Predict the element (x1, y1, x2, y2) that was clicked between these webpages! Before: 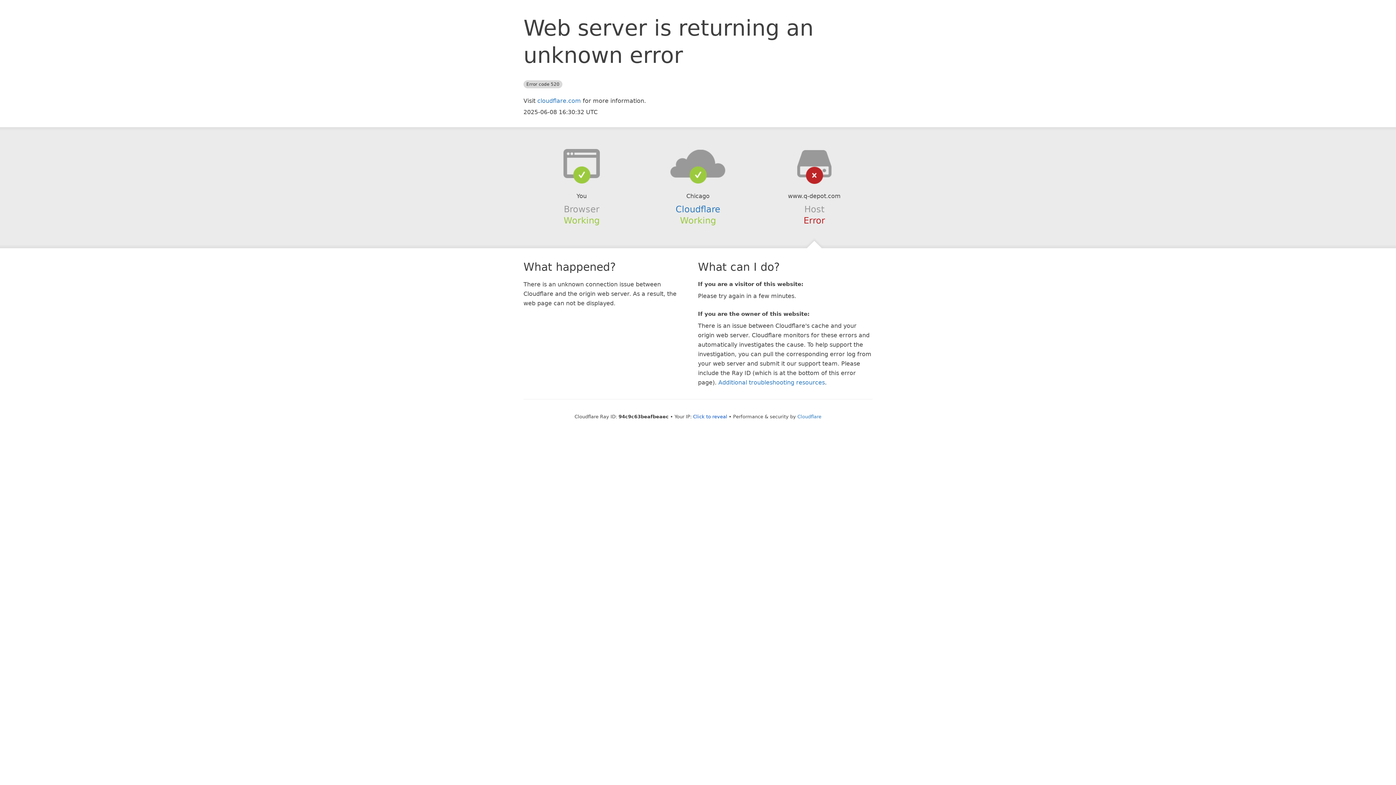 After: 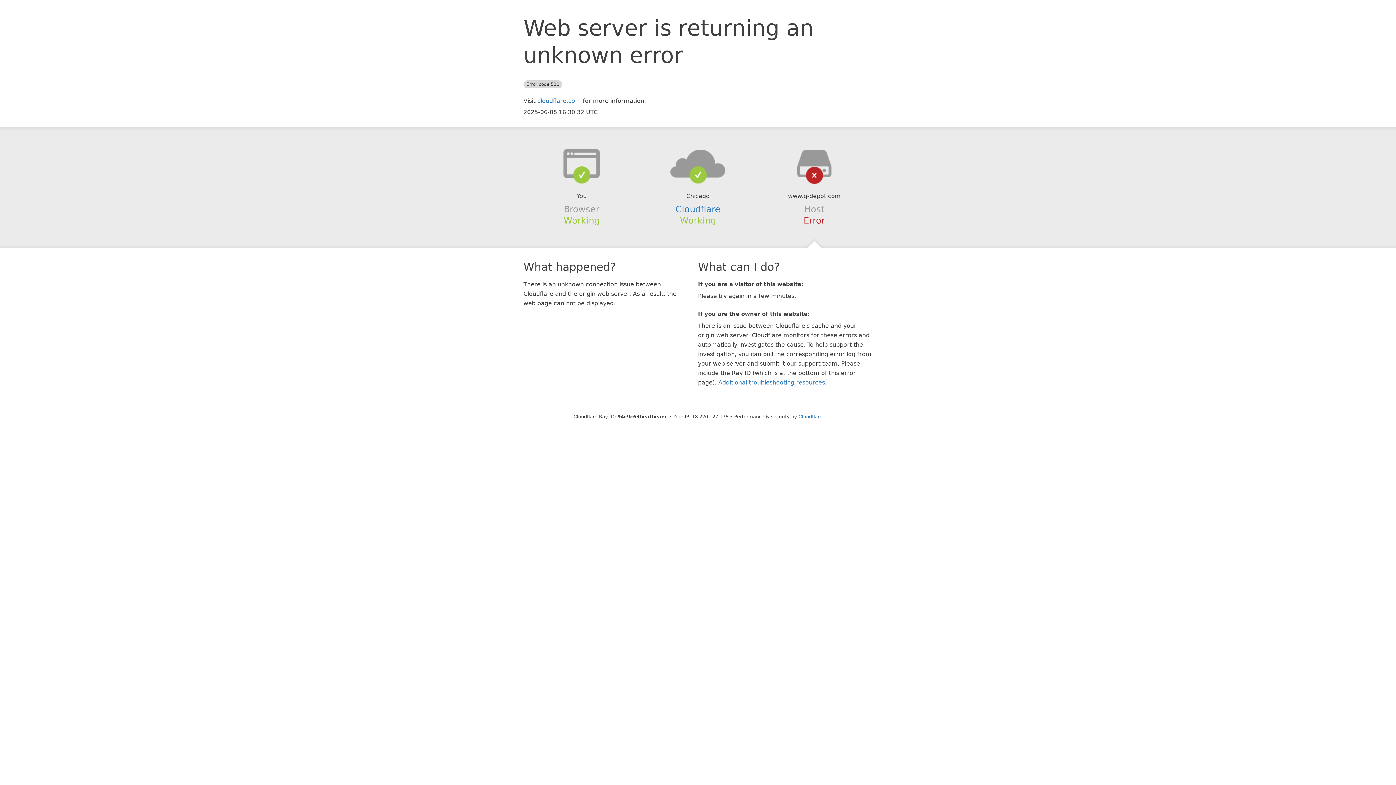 Action: label: Click to reveal bbox: (693, 414, 727, 419)